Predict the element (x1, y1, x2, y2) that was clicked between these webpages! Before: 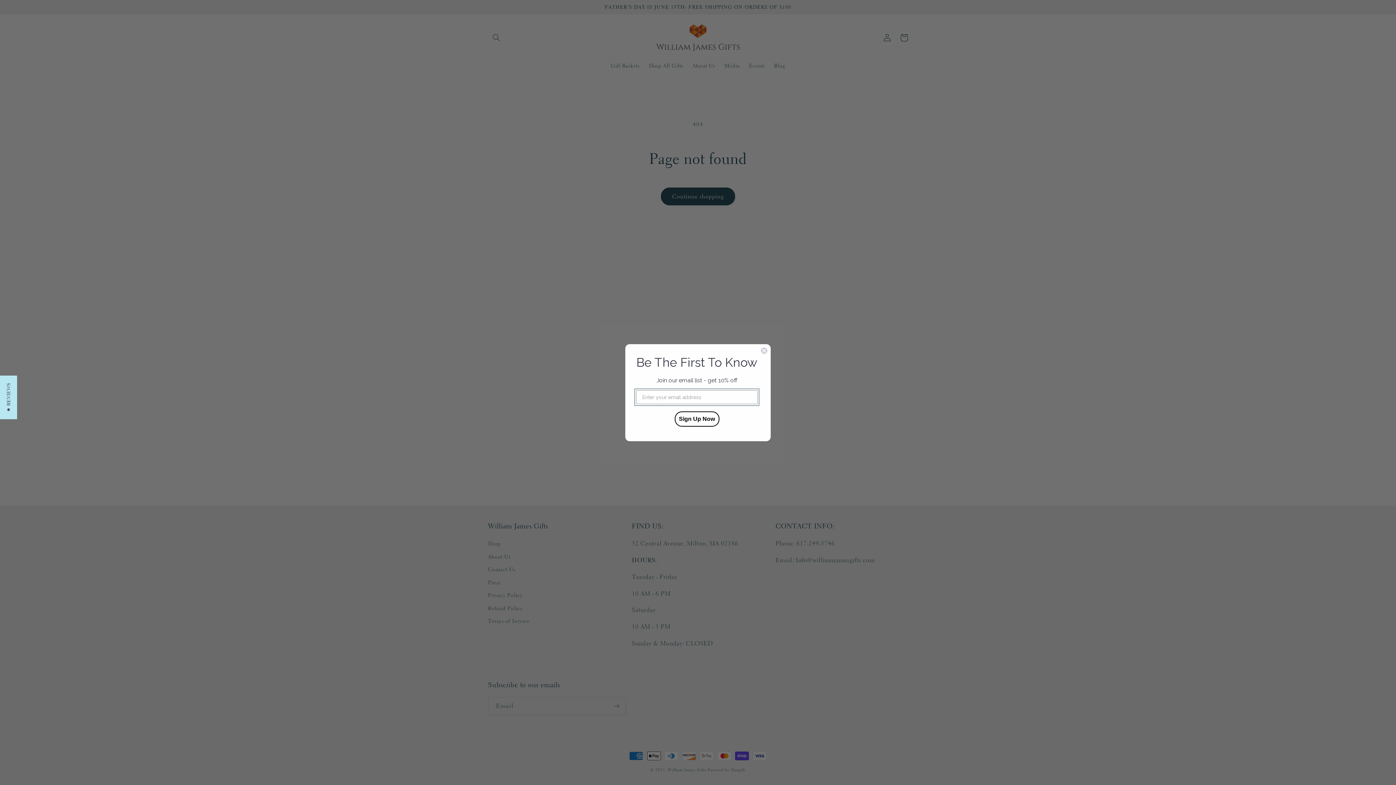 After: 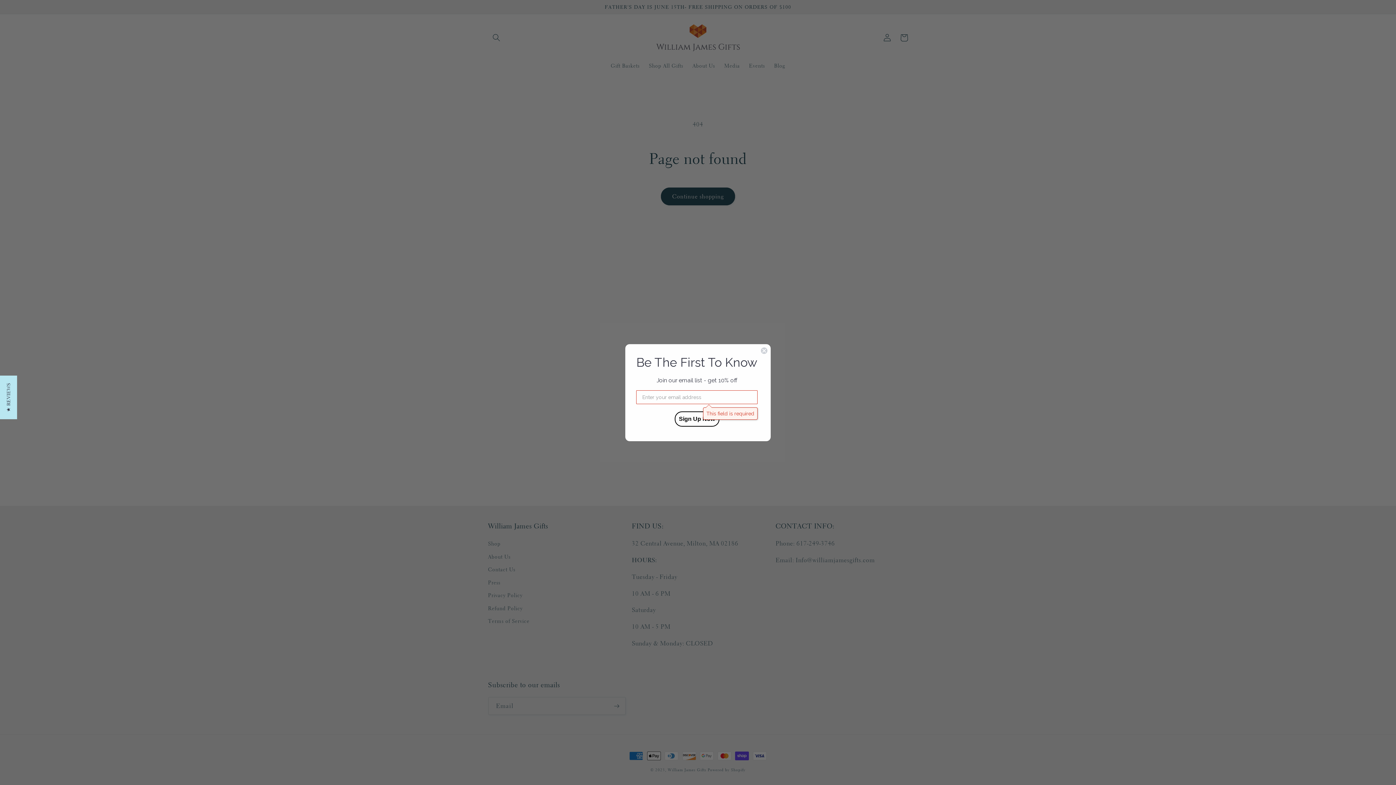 Action: bbox: (674, 411, 719, 426) label: Sign Up Now